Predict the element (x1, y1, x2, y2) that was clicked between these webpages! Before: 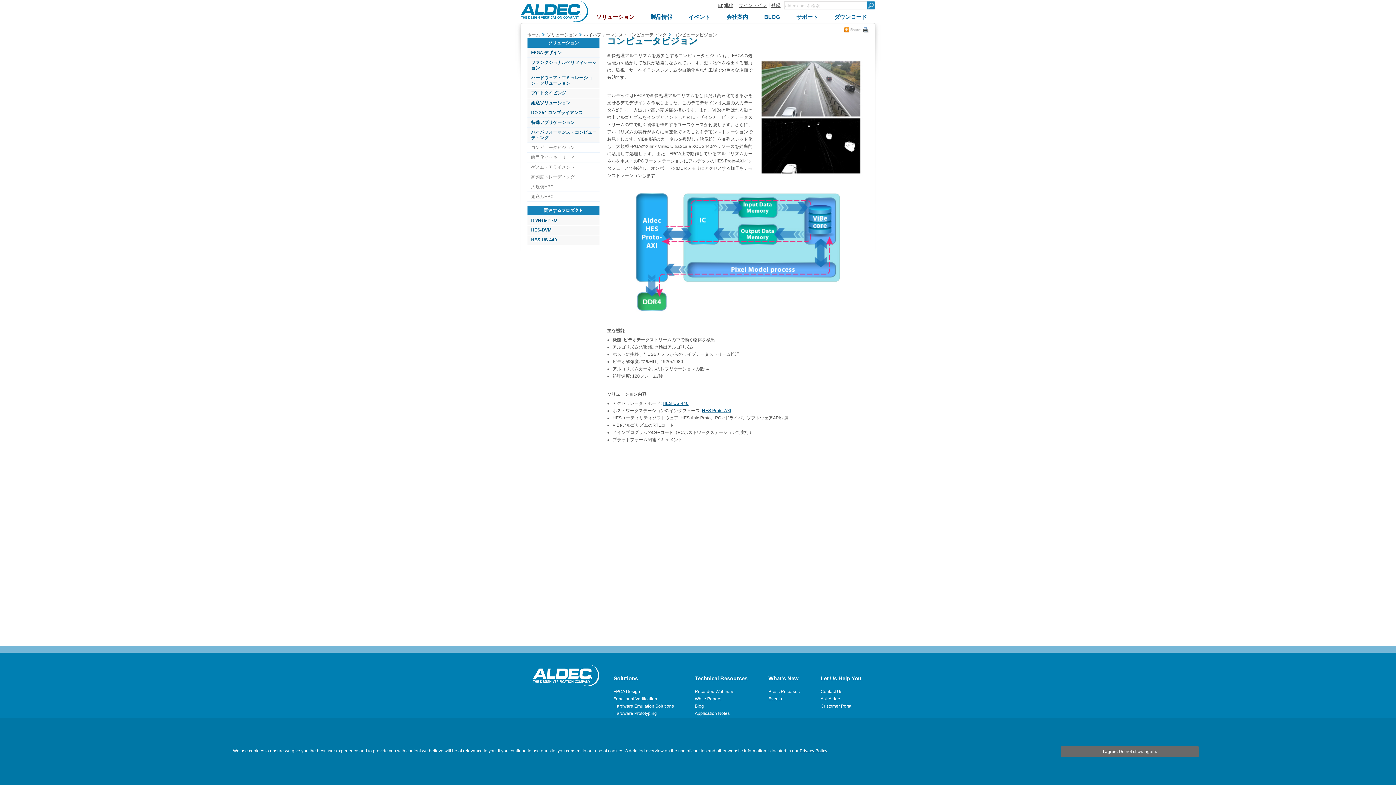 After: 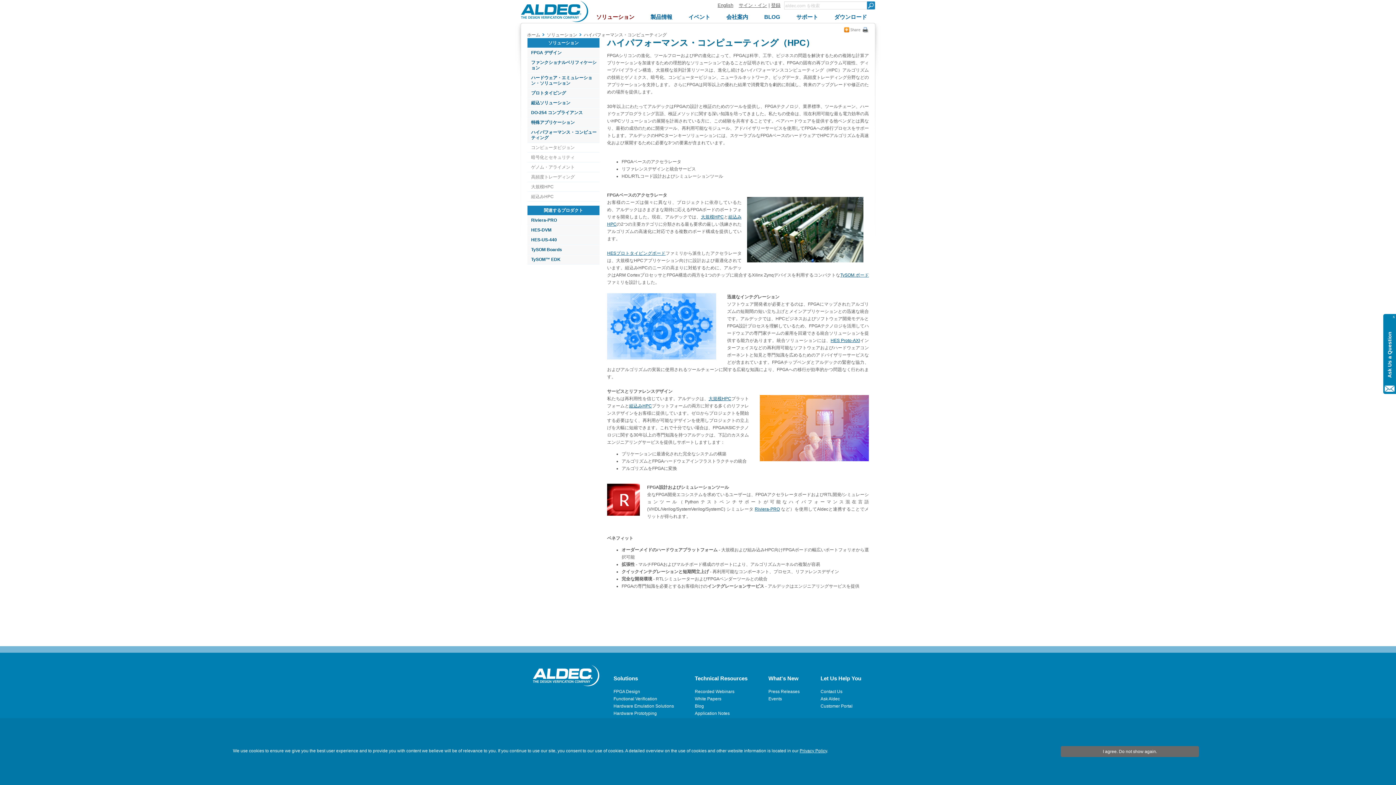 Action: bbox: (584, 32, 666, 37) label: ハイパフォーマンス・コンピューティング